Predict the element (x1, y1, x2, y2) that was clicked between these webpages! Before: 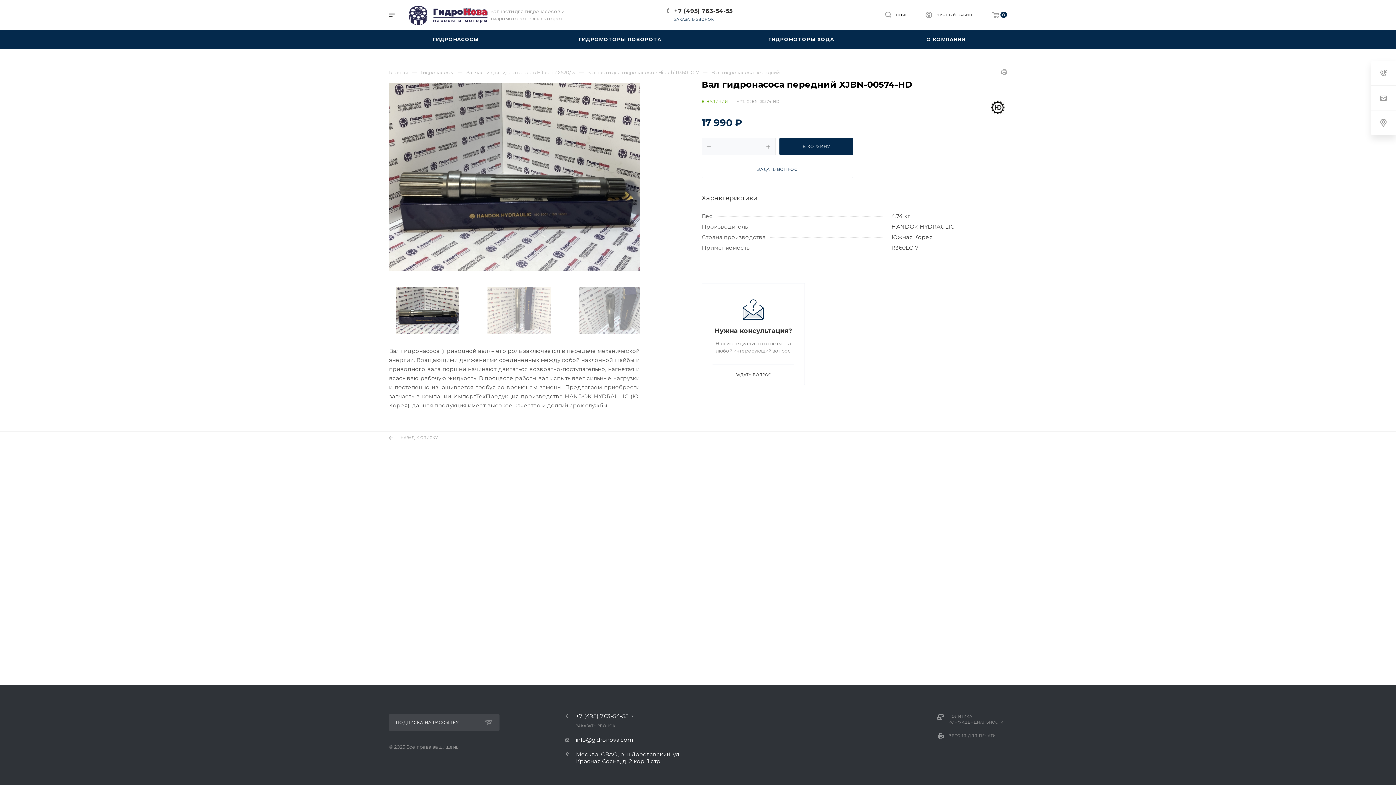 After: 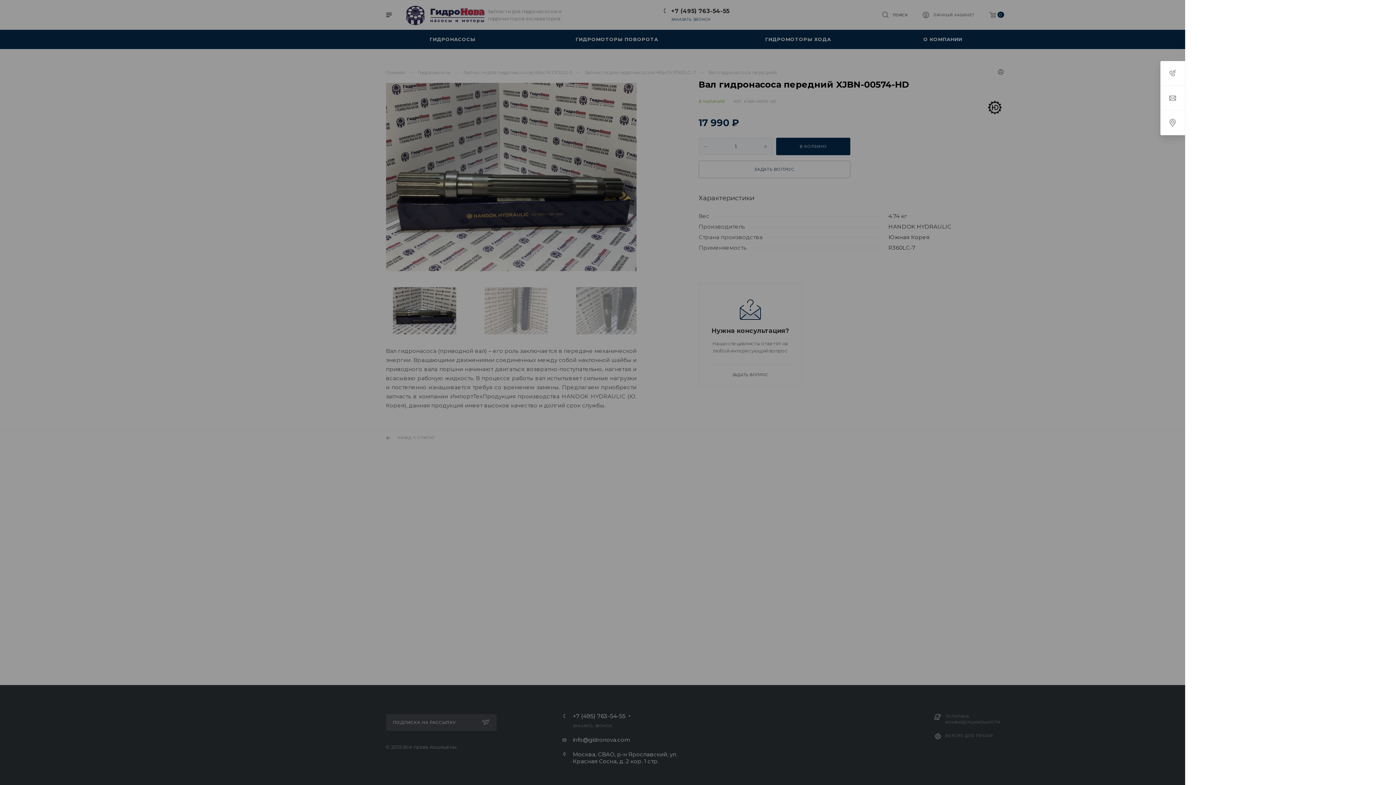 Action: bbox: (918, 0, 985, 29) label: ЛИЧНЫЙ КАБИНЕТ